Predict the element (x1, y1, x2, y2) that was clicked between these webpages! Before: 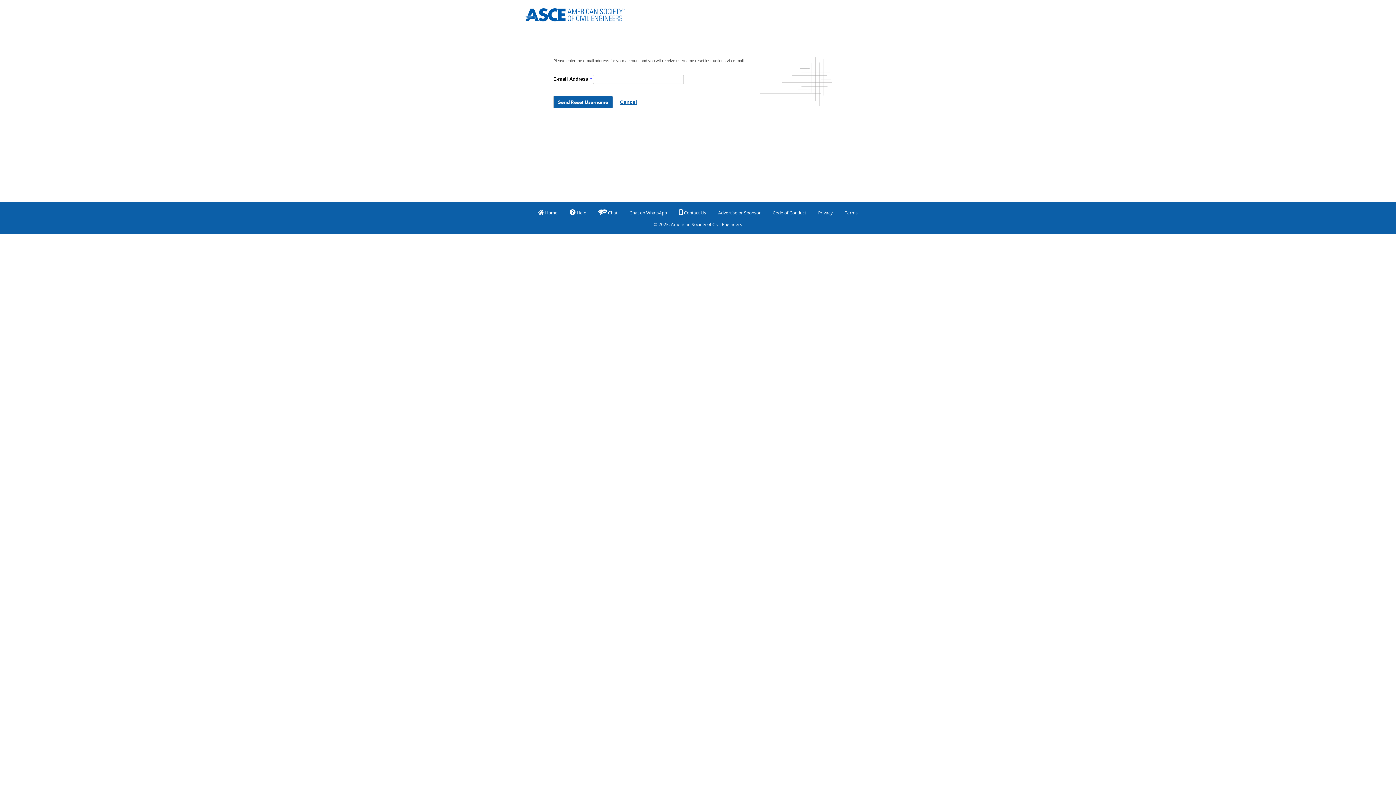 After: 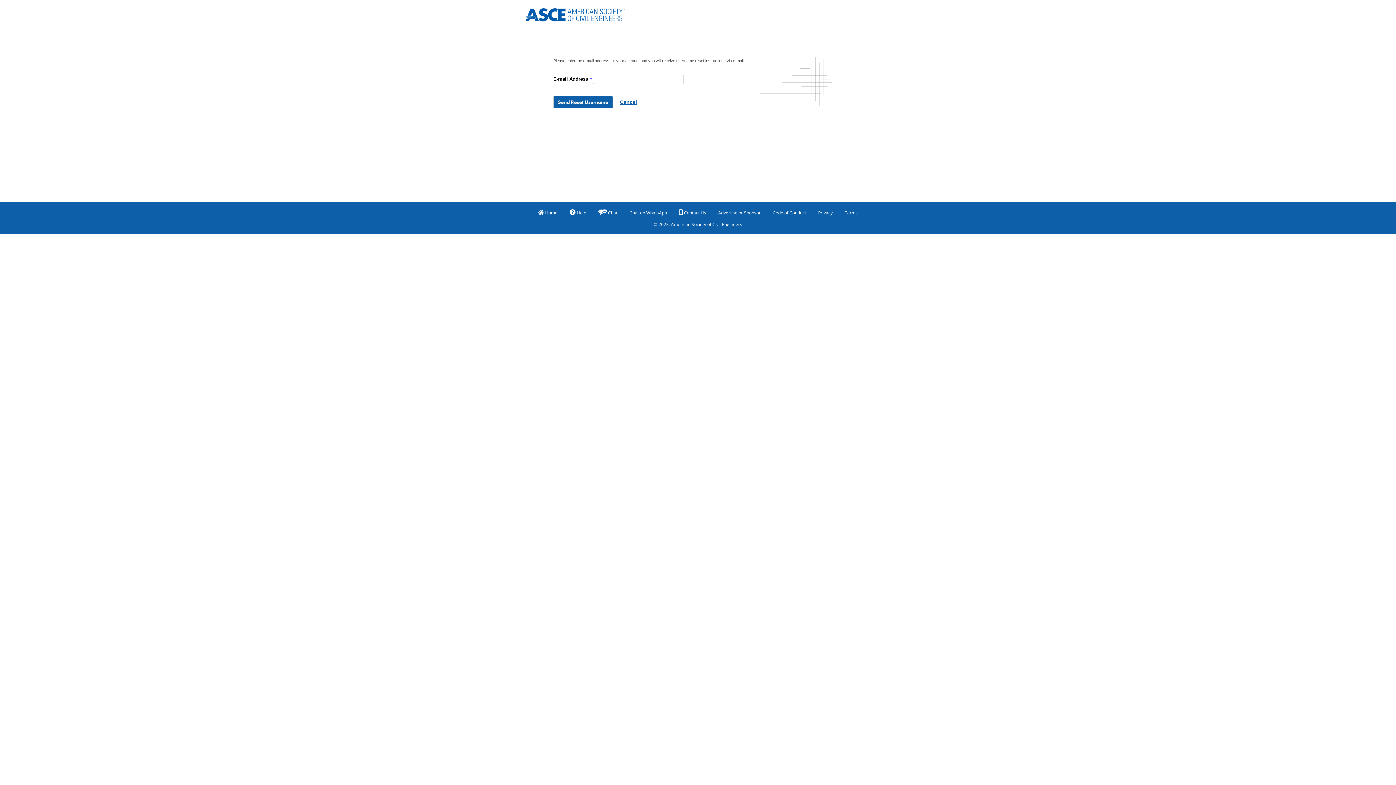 Action: bbox: (629, 207, 667, 218) label: Chat on WhatsApp